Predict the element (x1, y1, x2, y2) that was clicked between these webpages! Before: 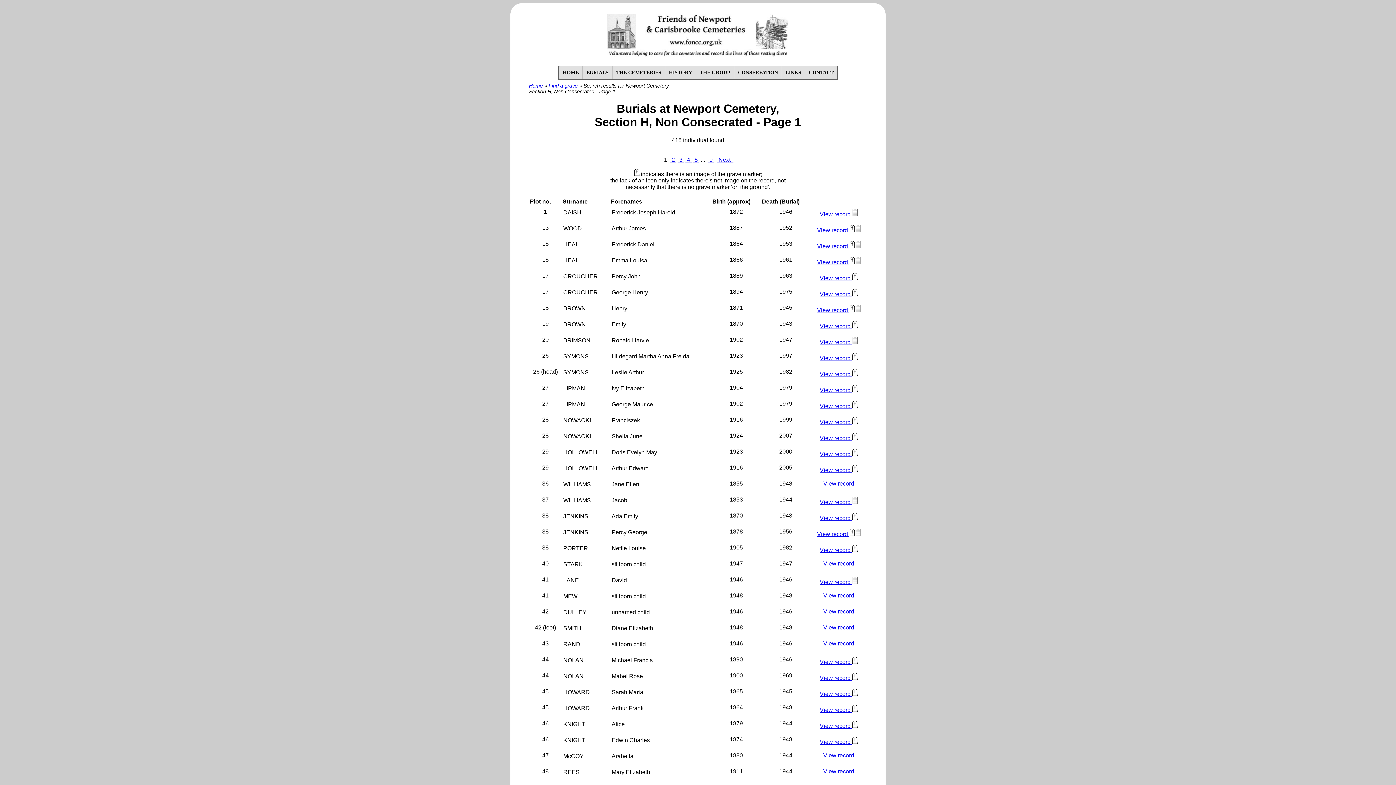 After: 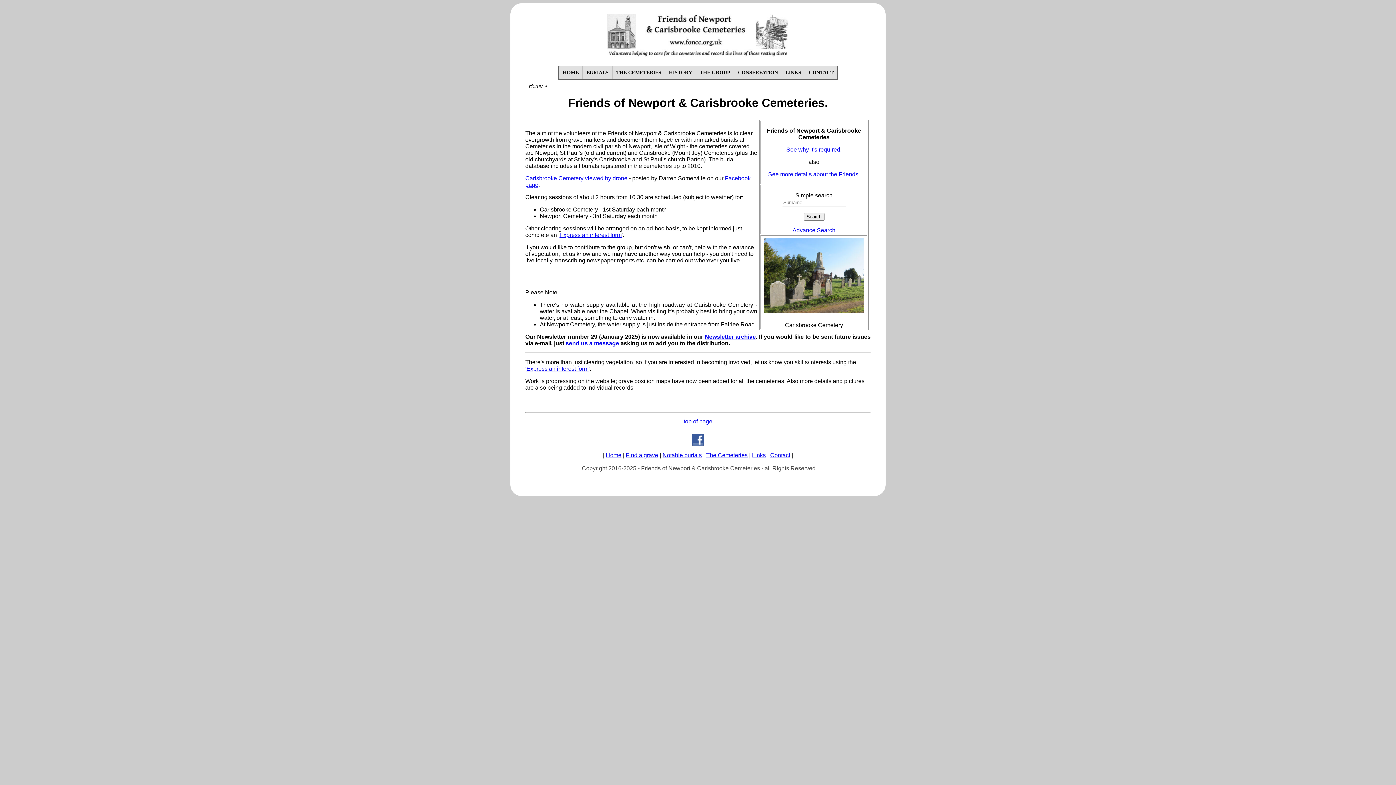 Action: bbox: (529, 82, 542, 88) label: Home